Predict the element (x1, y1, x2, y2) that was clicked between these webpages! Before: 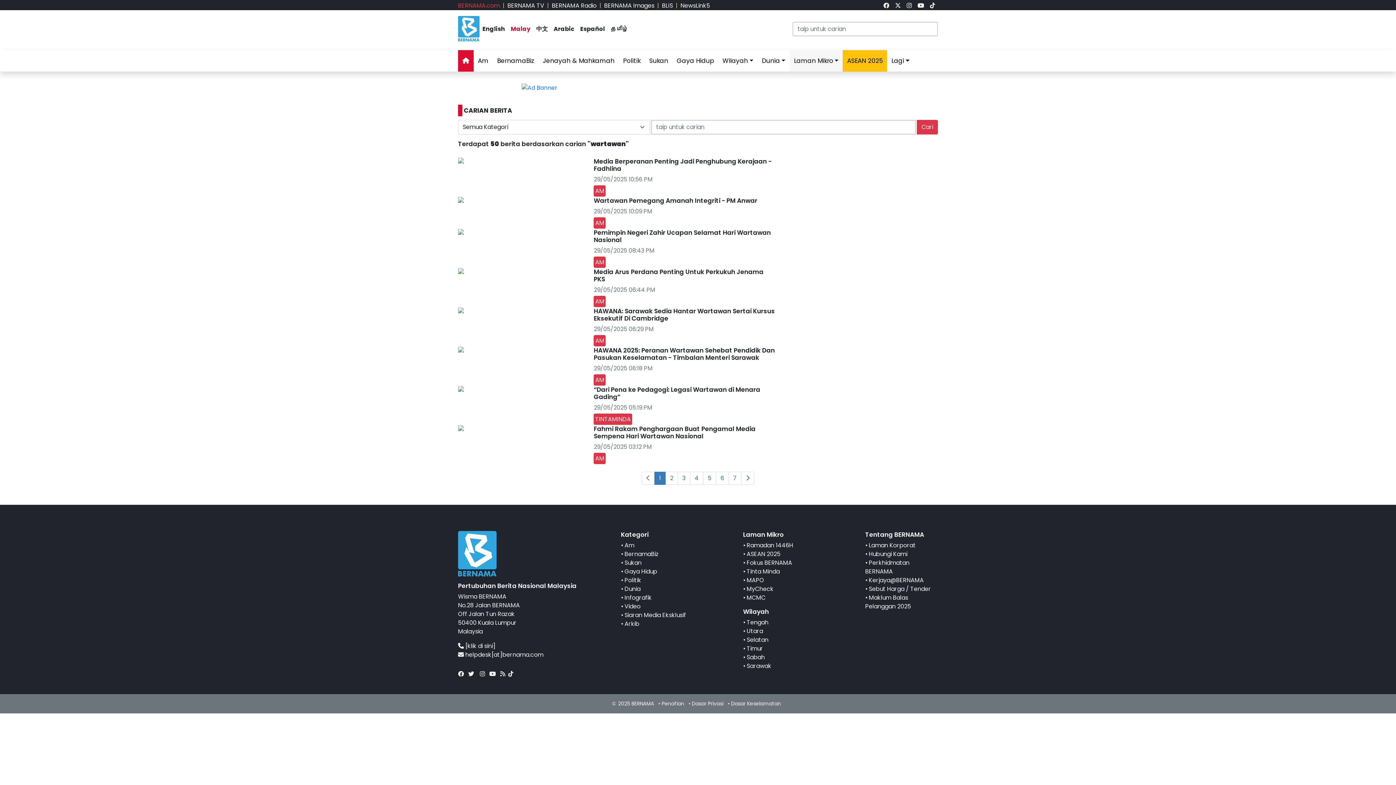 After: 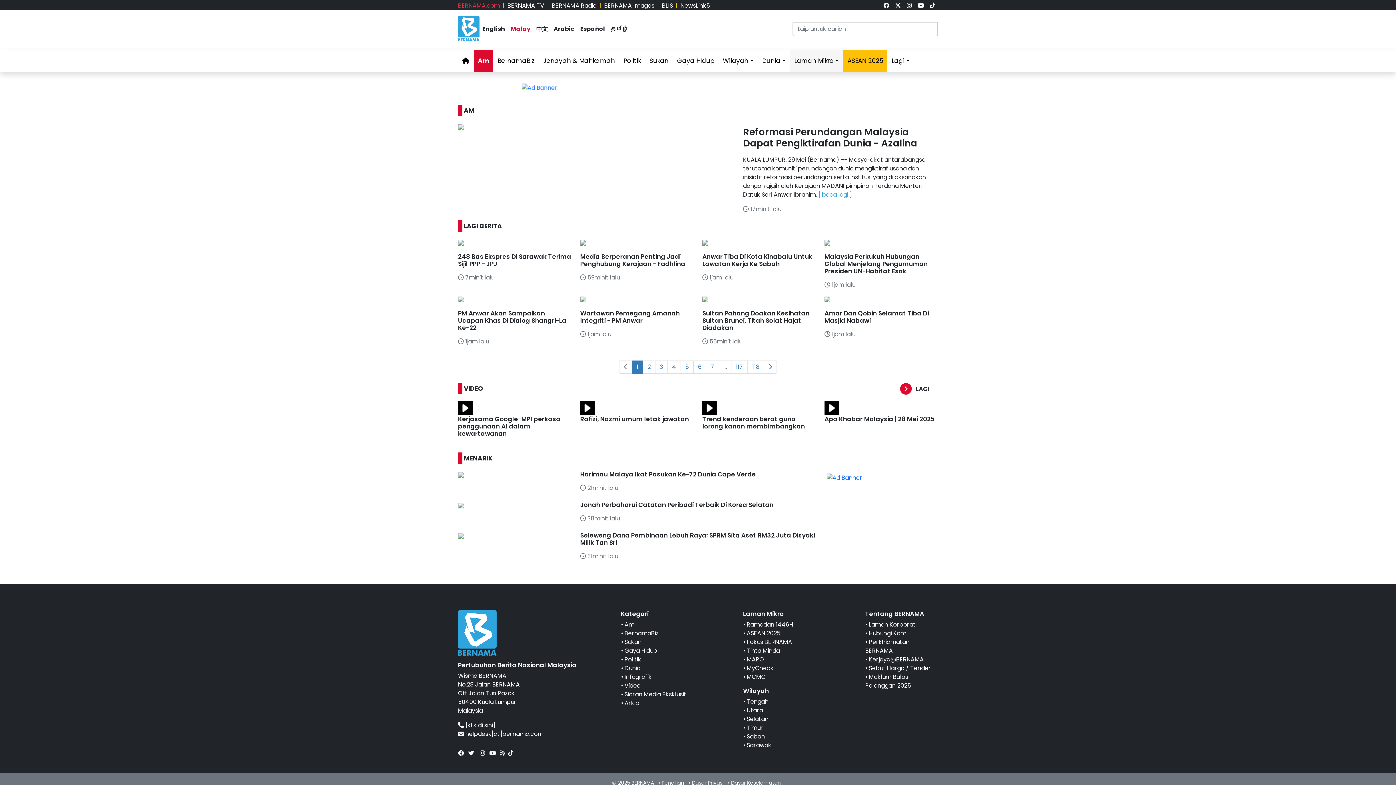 Action: bbox: (473, 50, 492, 71) label: Am